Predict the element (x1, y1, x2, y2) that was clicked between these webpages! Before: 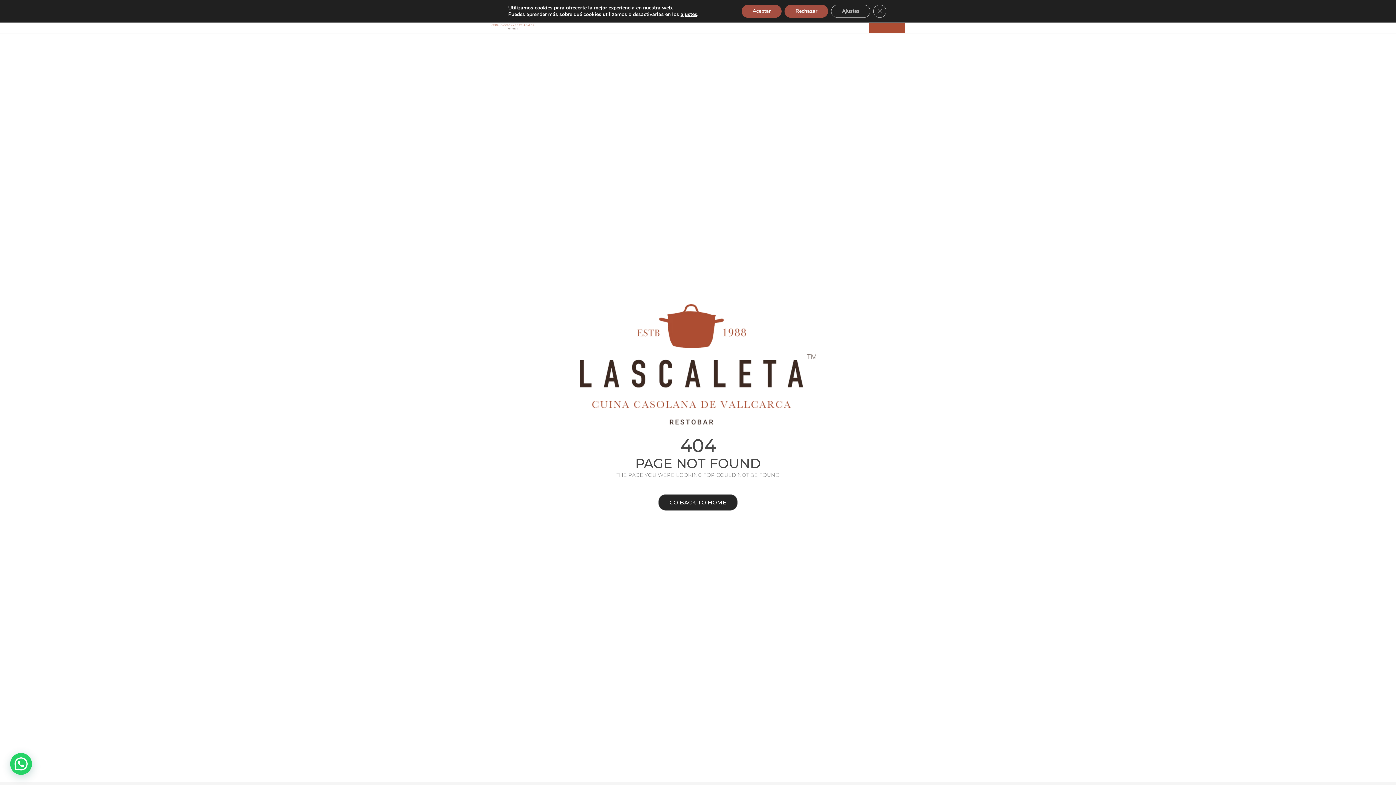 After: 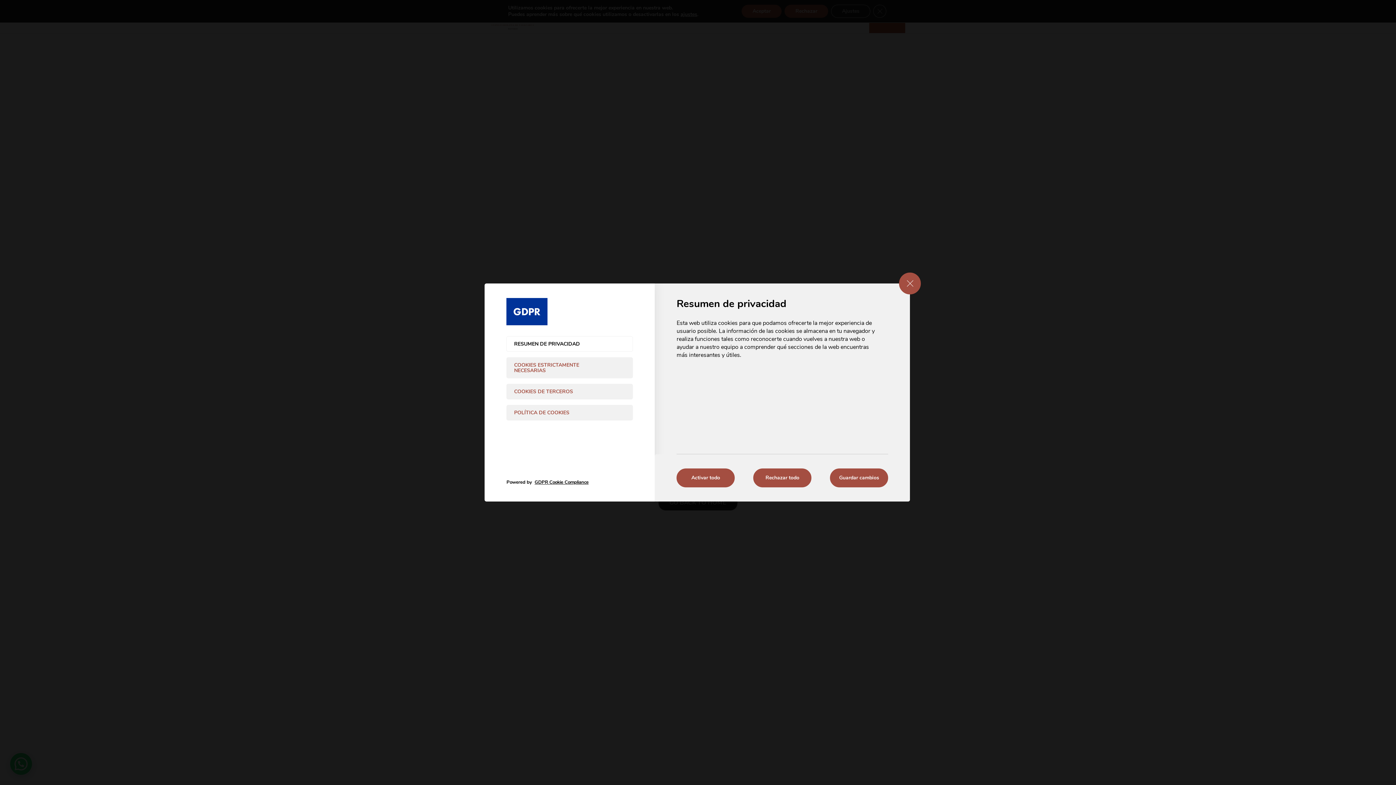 Action: bbox: (680, 11, 697, 17) label: ajustes